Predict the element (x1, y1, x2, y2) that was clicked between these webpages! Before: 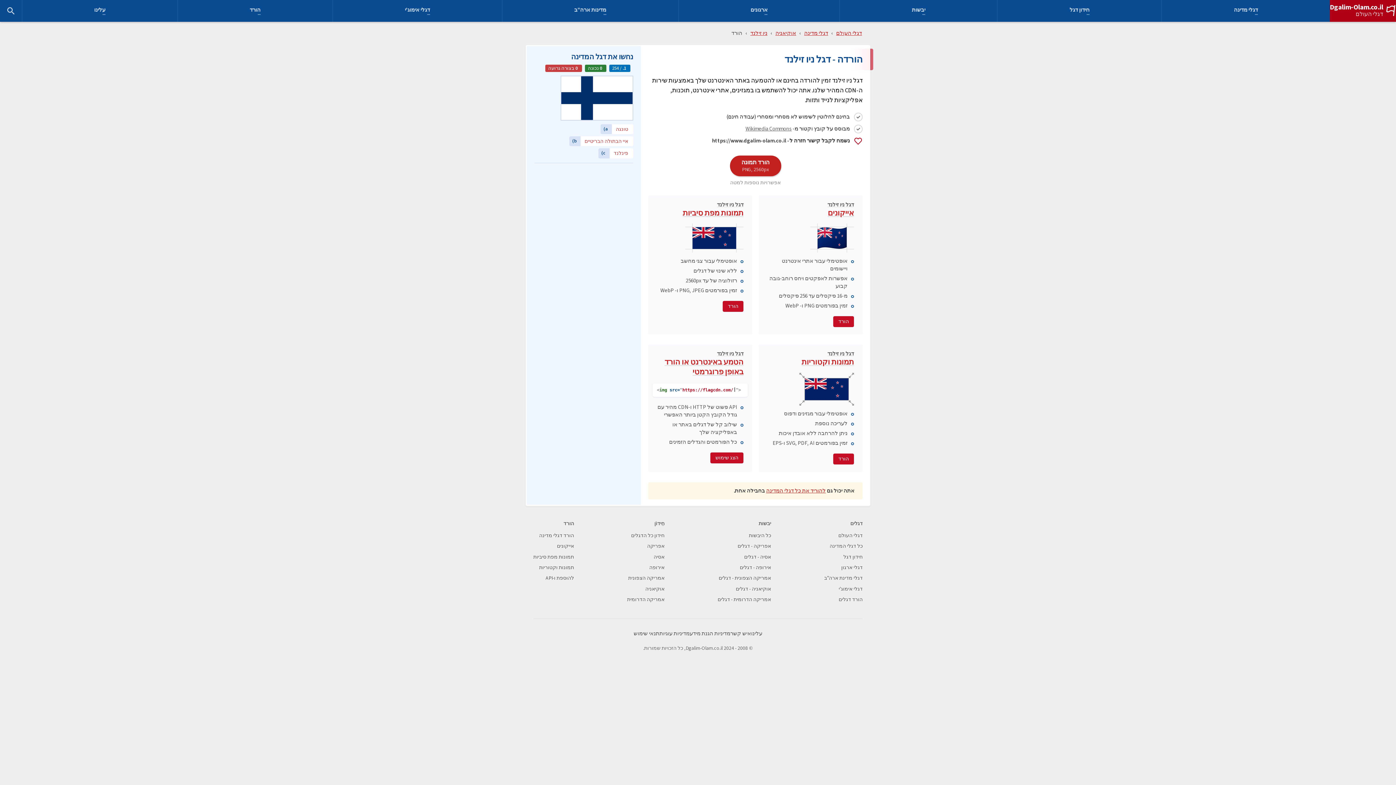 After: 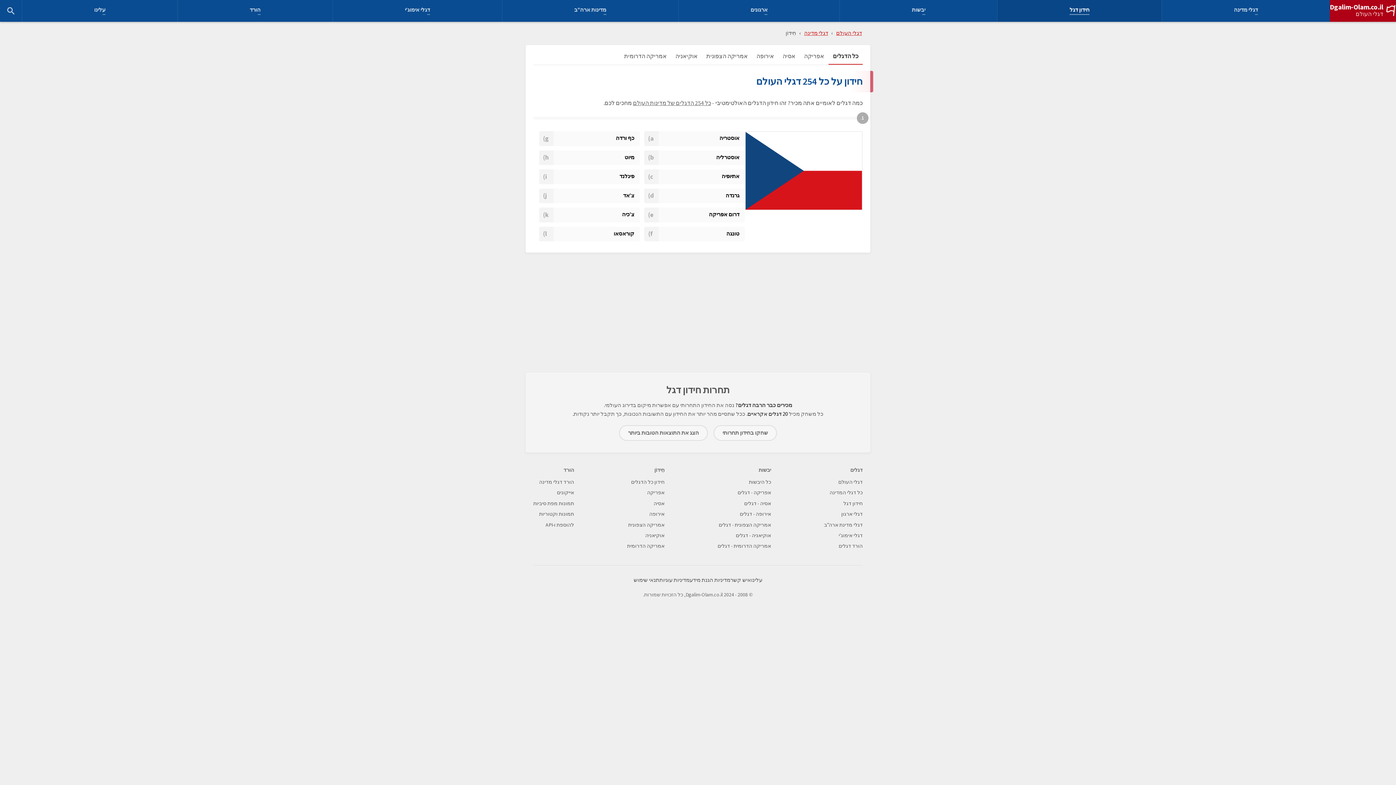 Action: bbox: (631, 532, 664, 539) label: חידון כל הדגלים